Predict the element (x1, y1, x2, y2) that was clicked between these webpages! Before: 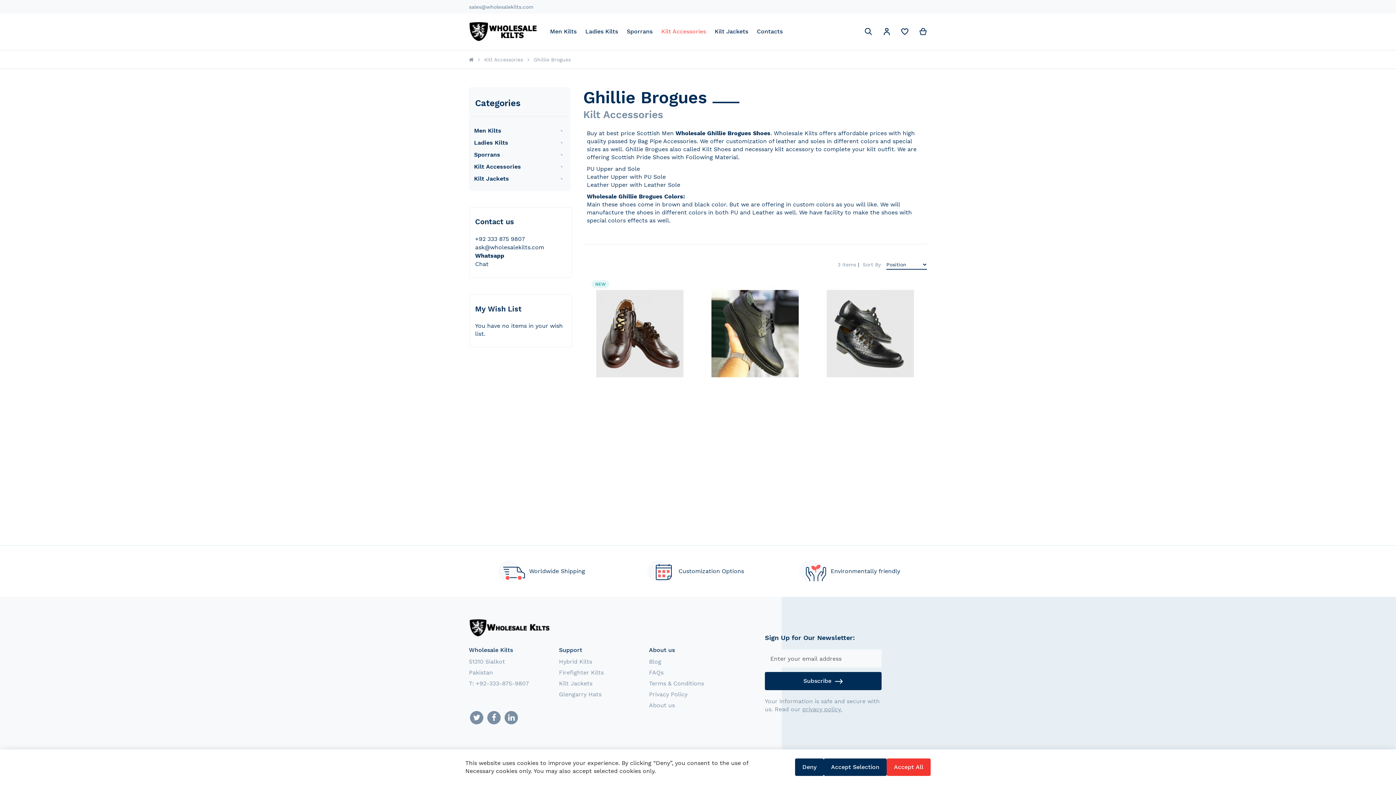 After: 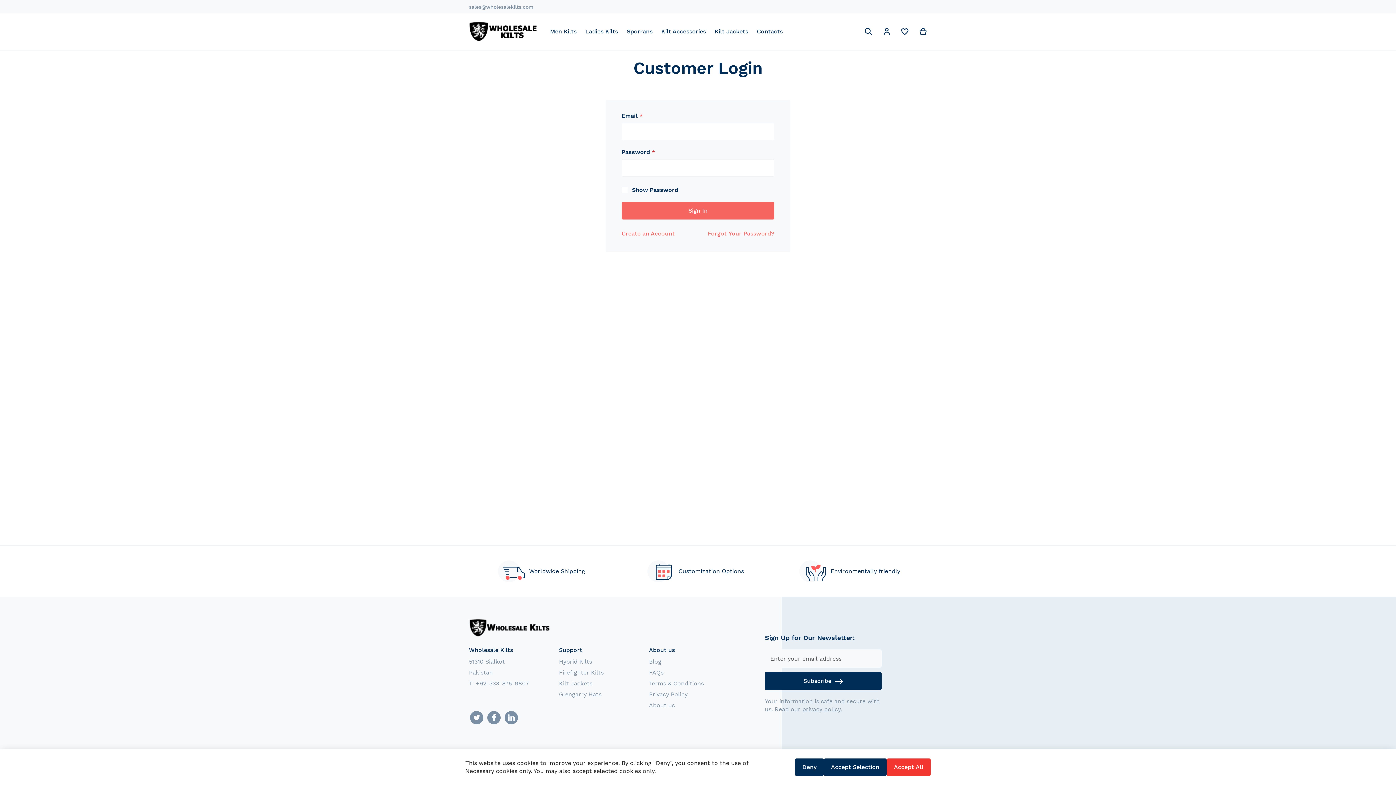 Action: bbox: (901, 29, 908, 36)